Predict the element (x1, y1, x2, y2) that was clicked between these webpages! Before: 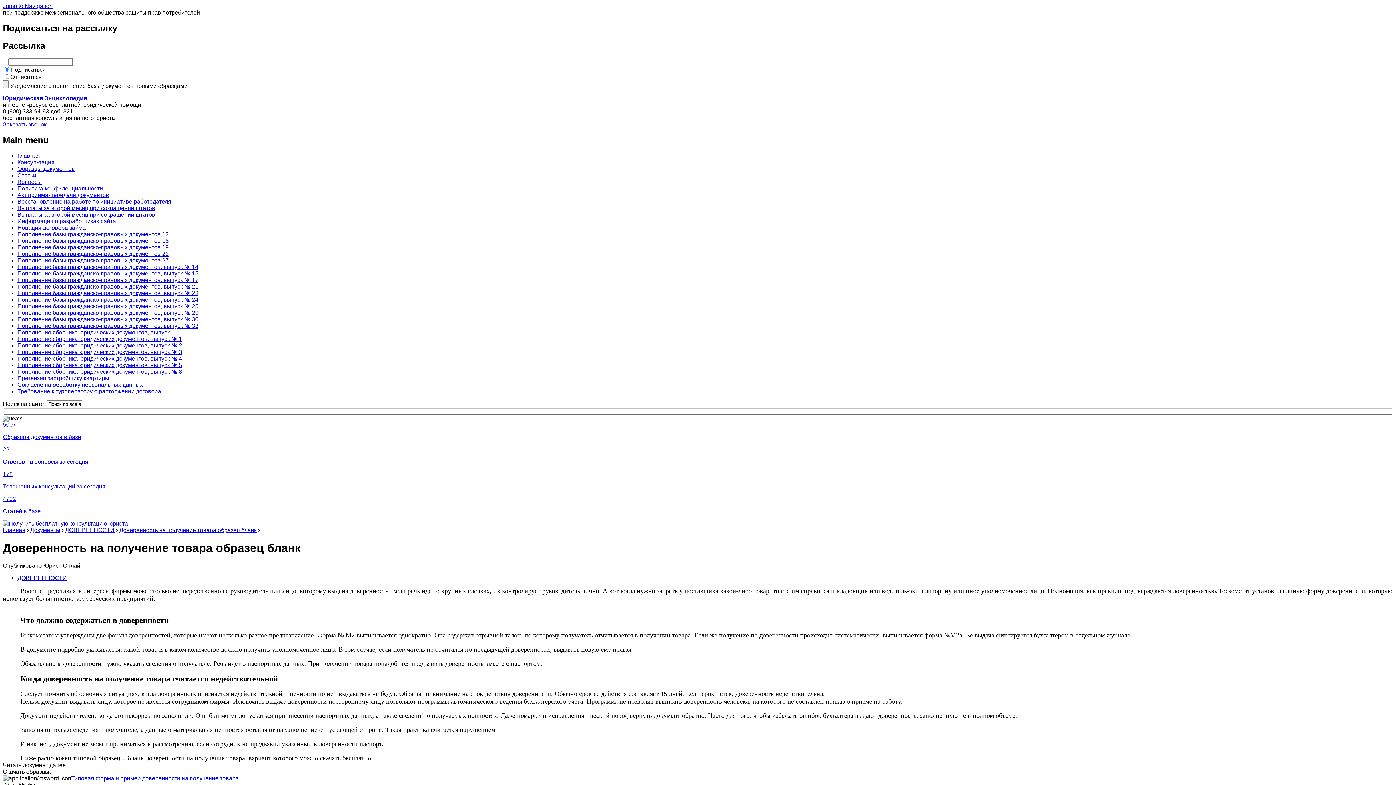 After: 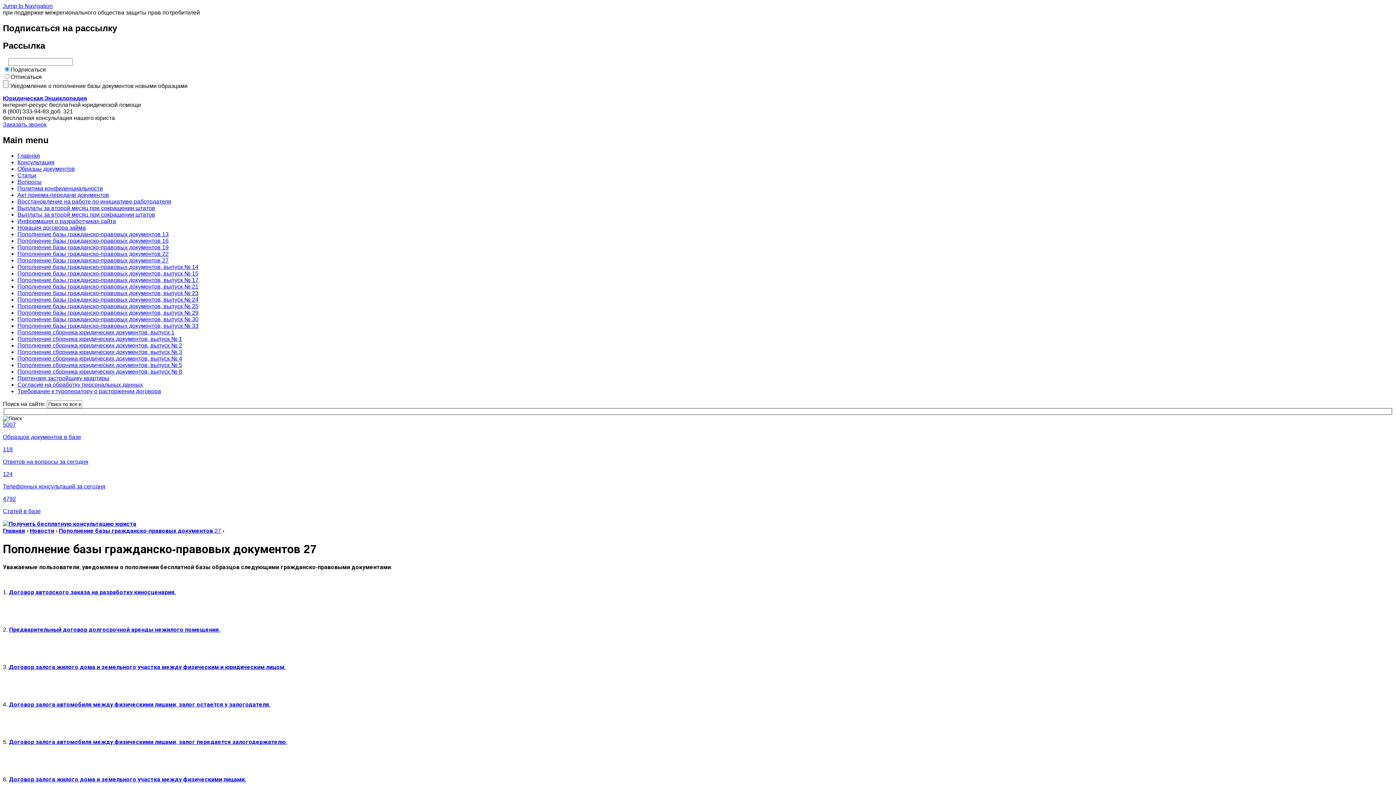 Action: label: Пополнение базы гражданско-правовых документов 27 bbox: (17, 257, 168, 263)